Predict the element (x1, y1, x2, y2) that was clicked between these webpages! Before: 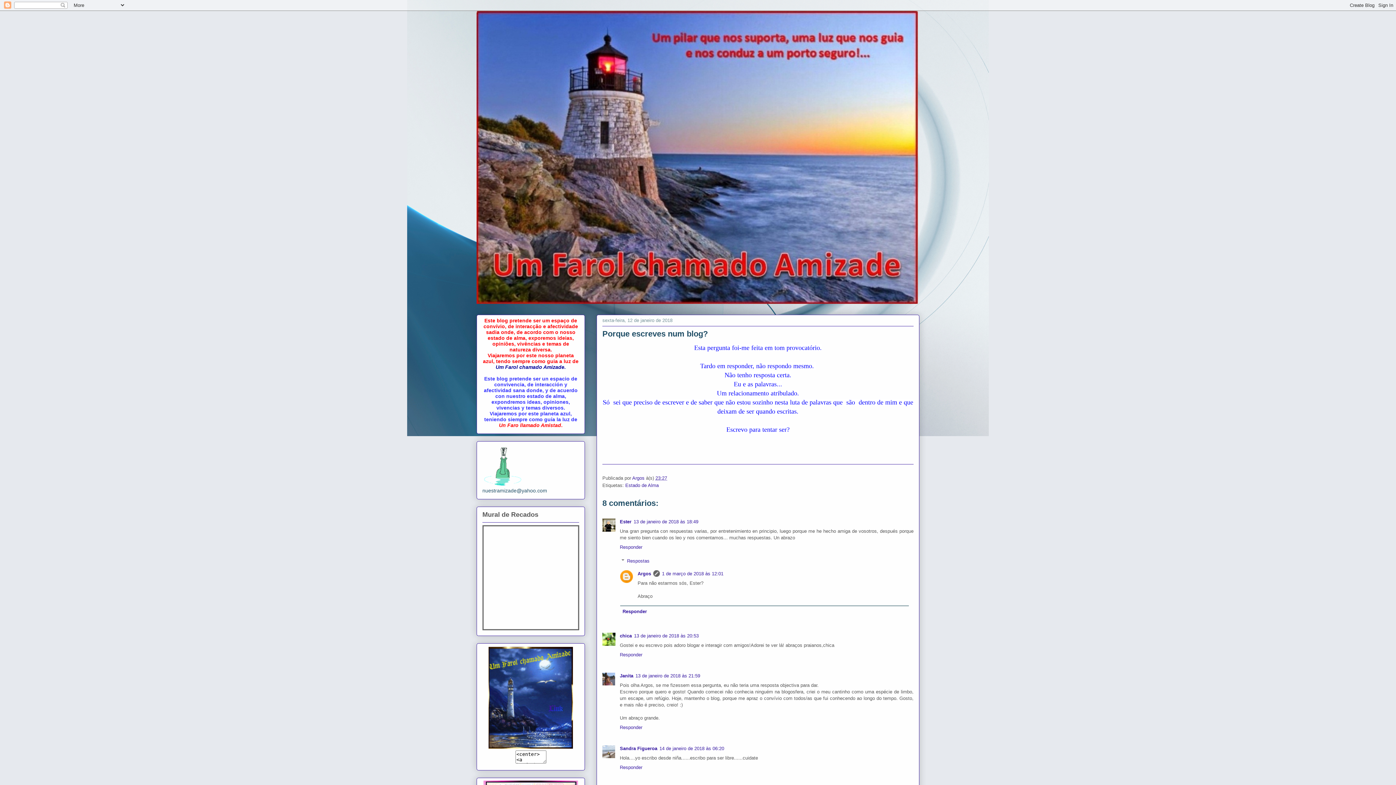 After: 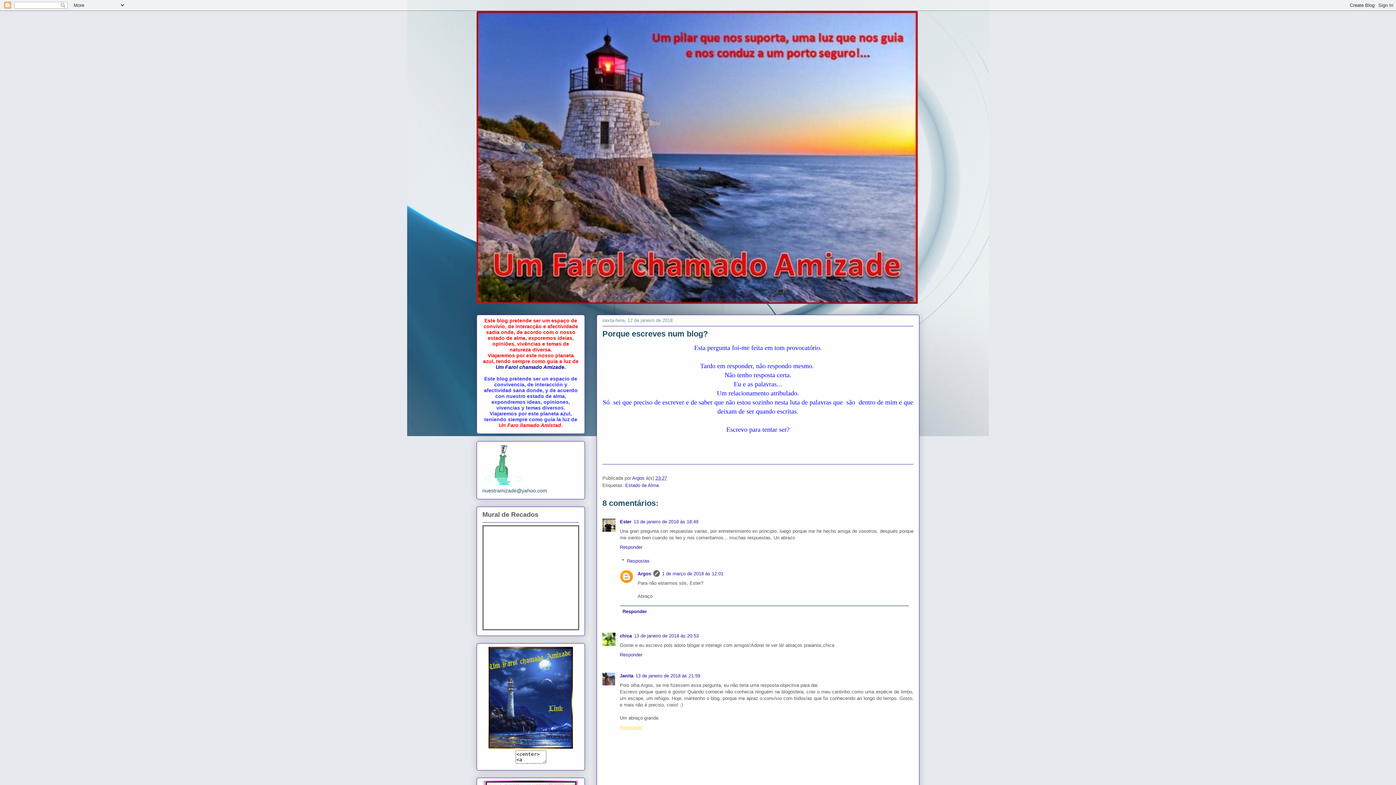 Action: label: Responder bbox: (620, 723, 644, 730)